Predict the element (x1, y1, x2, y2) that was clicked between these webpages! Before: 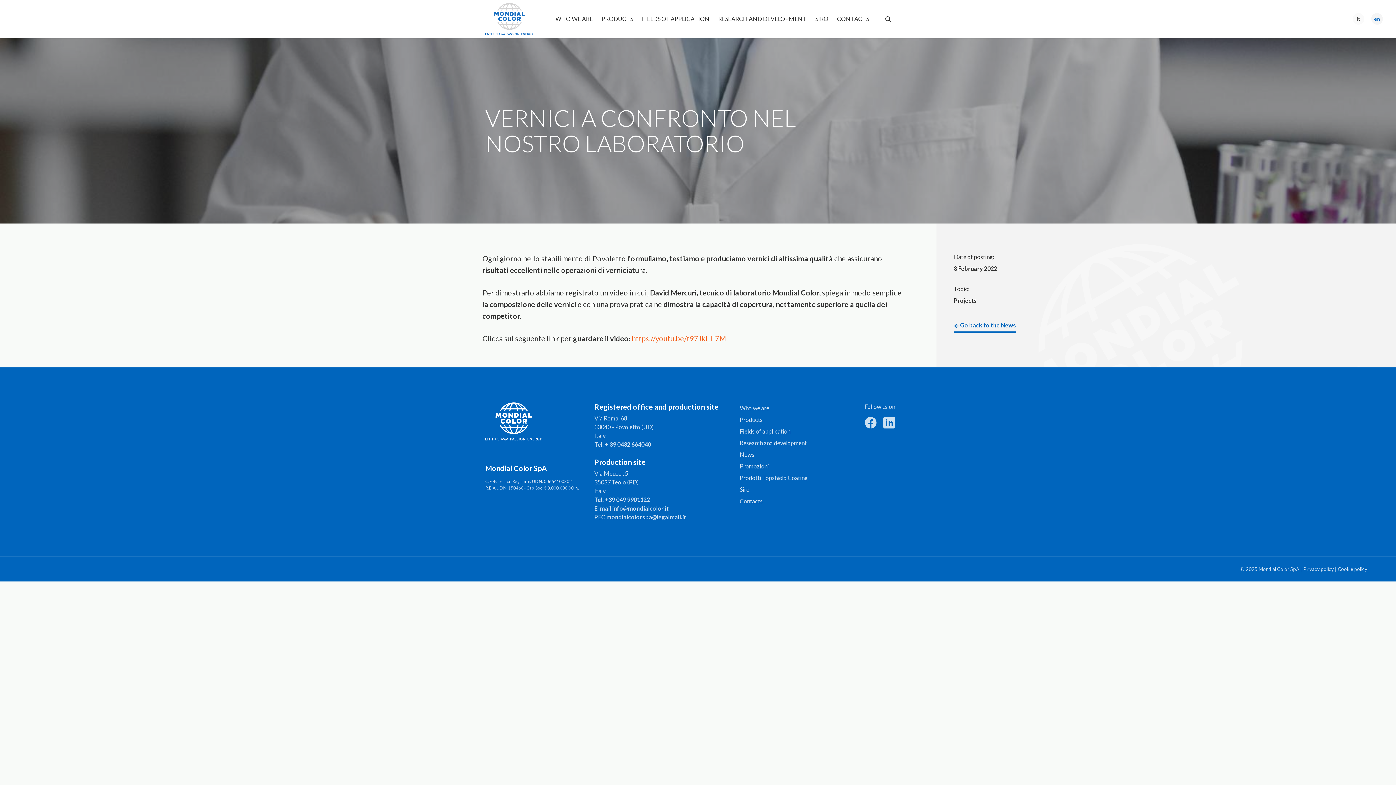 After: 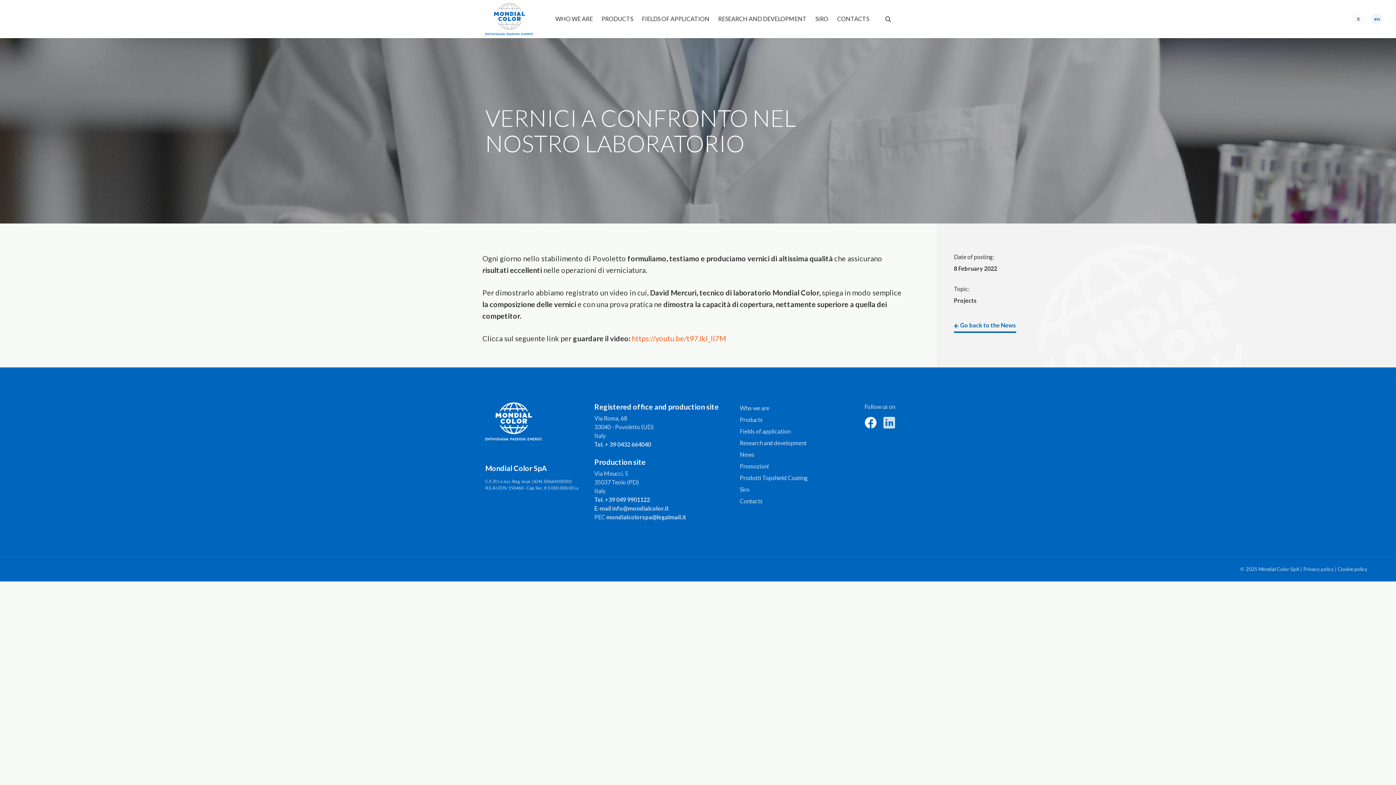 Action: bbox: (864, 418, 876, 425)